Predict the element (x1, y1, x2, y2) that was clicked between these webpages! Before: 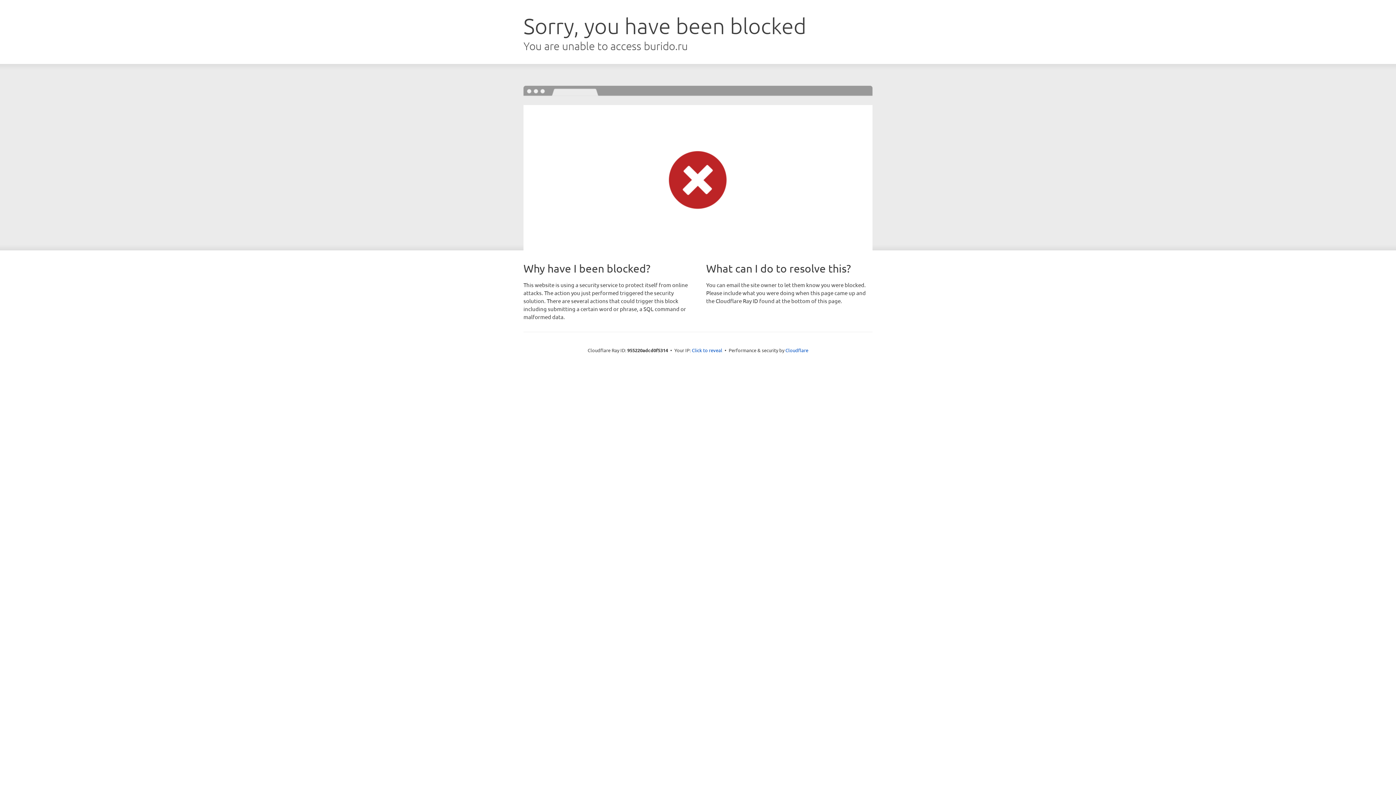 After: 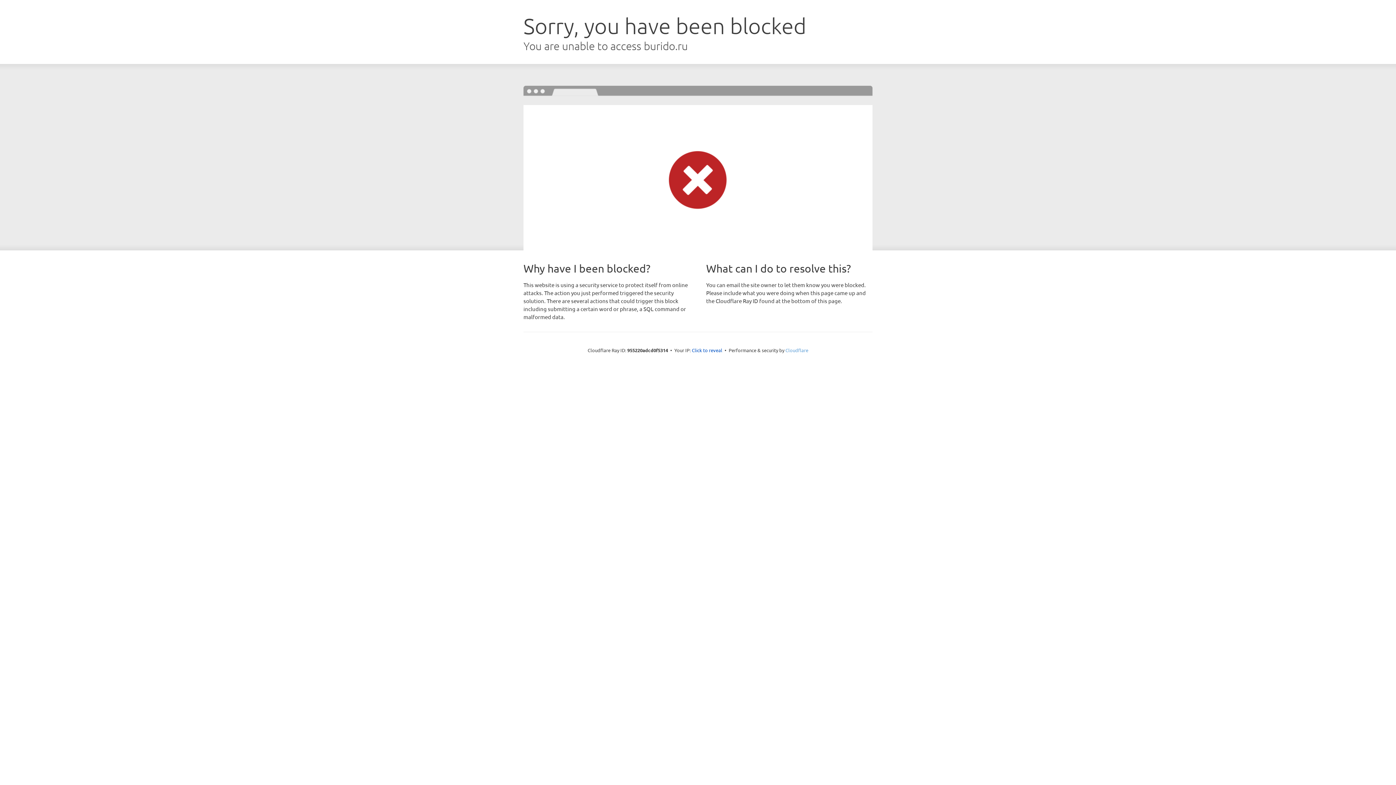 Action: bbox: (785, 347, 808, 353) label: Cloudflare